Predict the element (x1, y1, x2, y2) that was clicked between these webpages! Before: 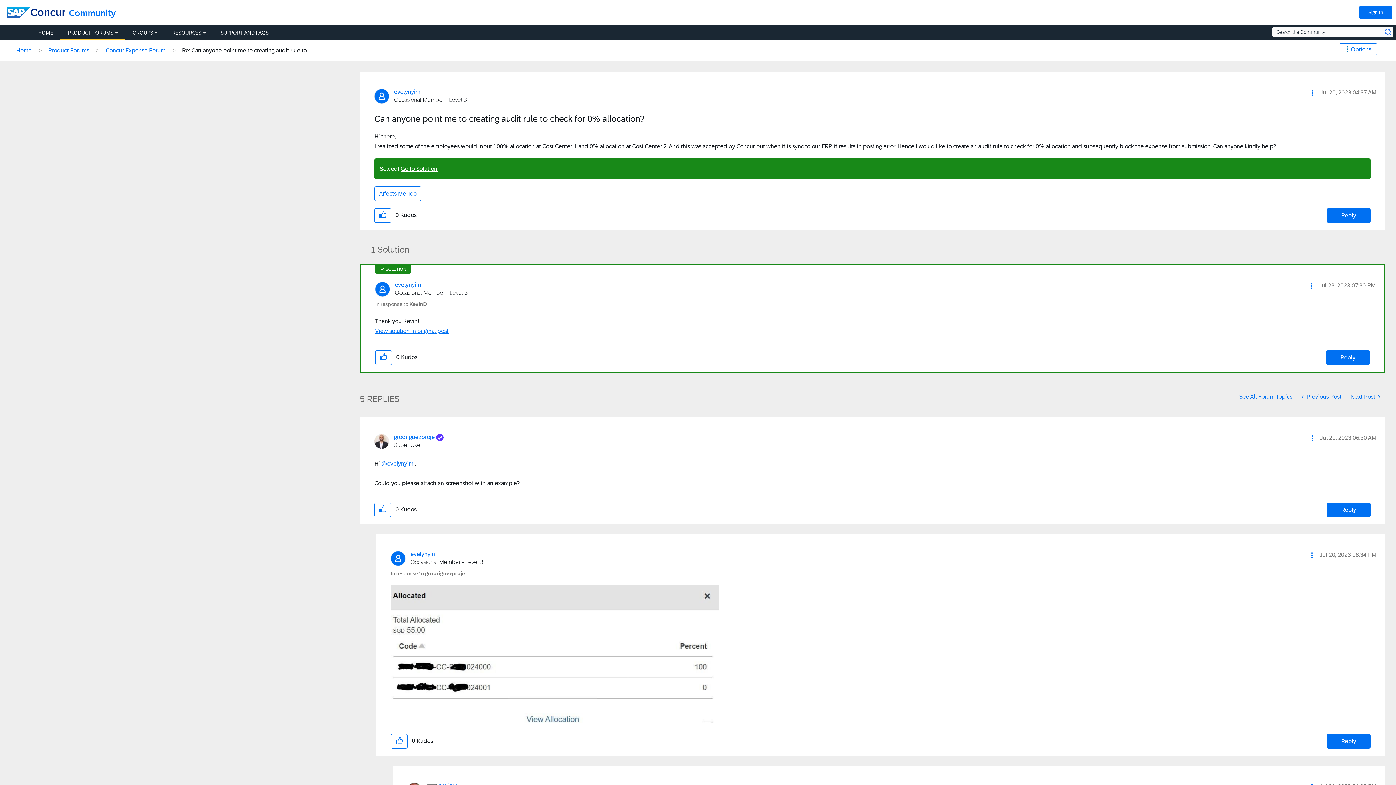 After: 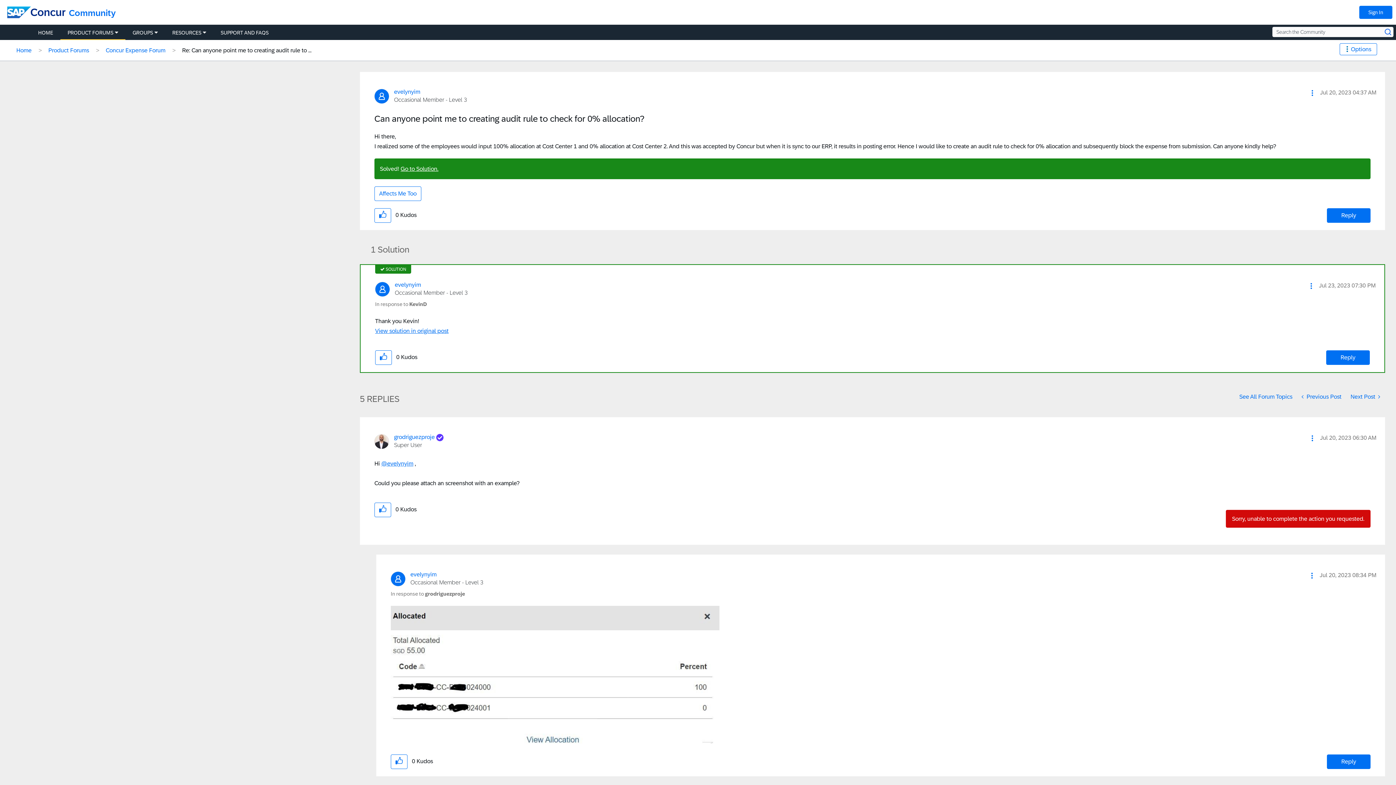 Action: bbox: (1327, 502, 1370, 517) label: Reply to comment